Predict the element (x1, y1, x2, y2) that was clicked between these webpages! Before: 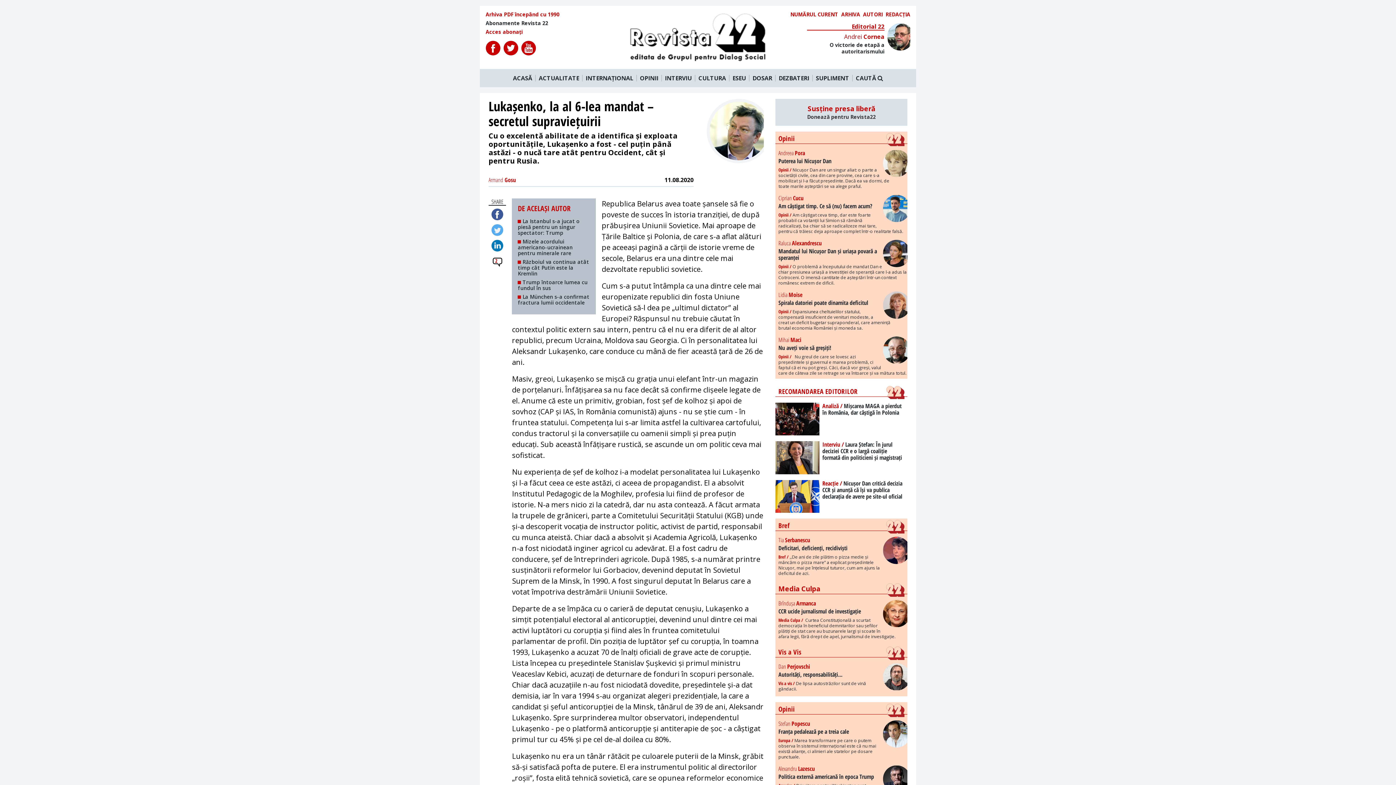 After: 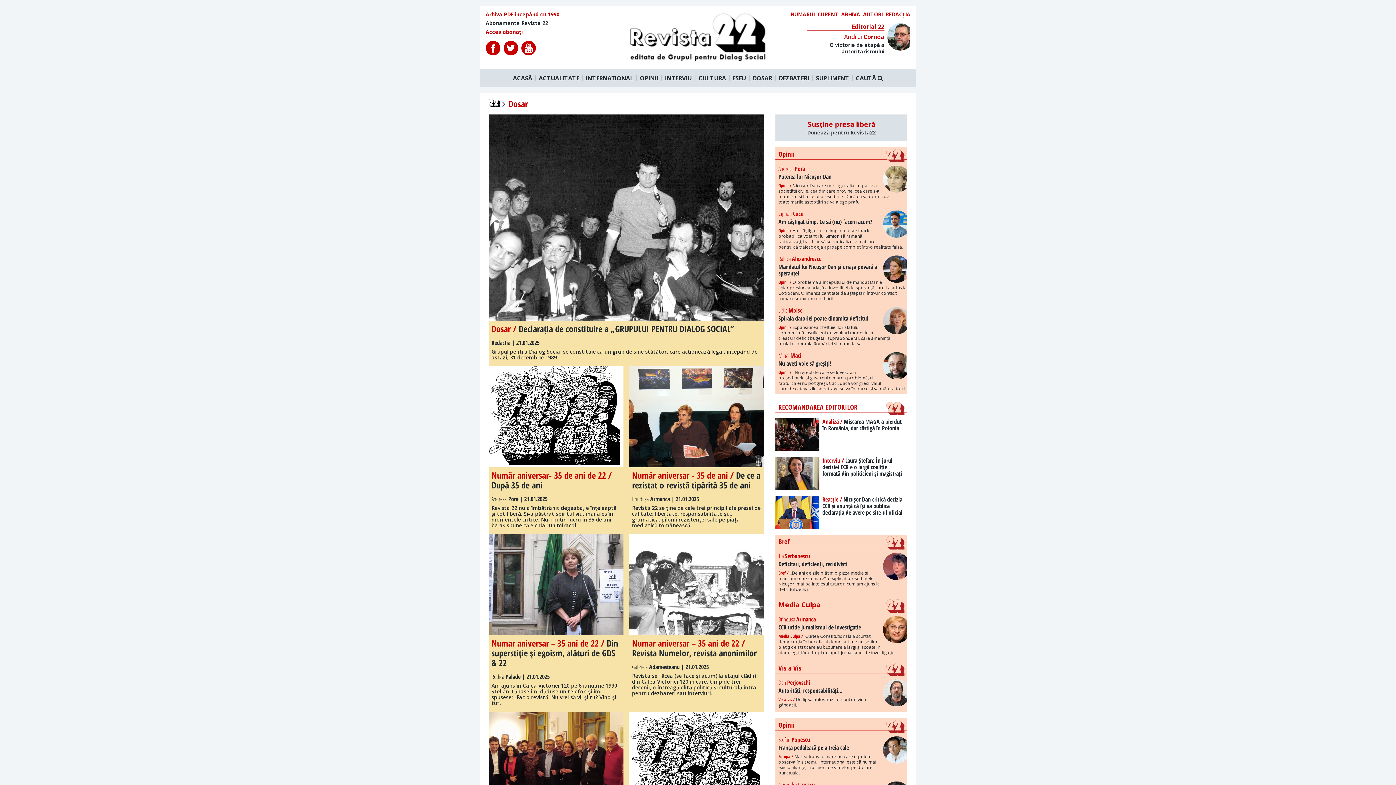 Action: bbox: (749, 74, 776, 81) label: DOSAR